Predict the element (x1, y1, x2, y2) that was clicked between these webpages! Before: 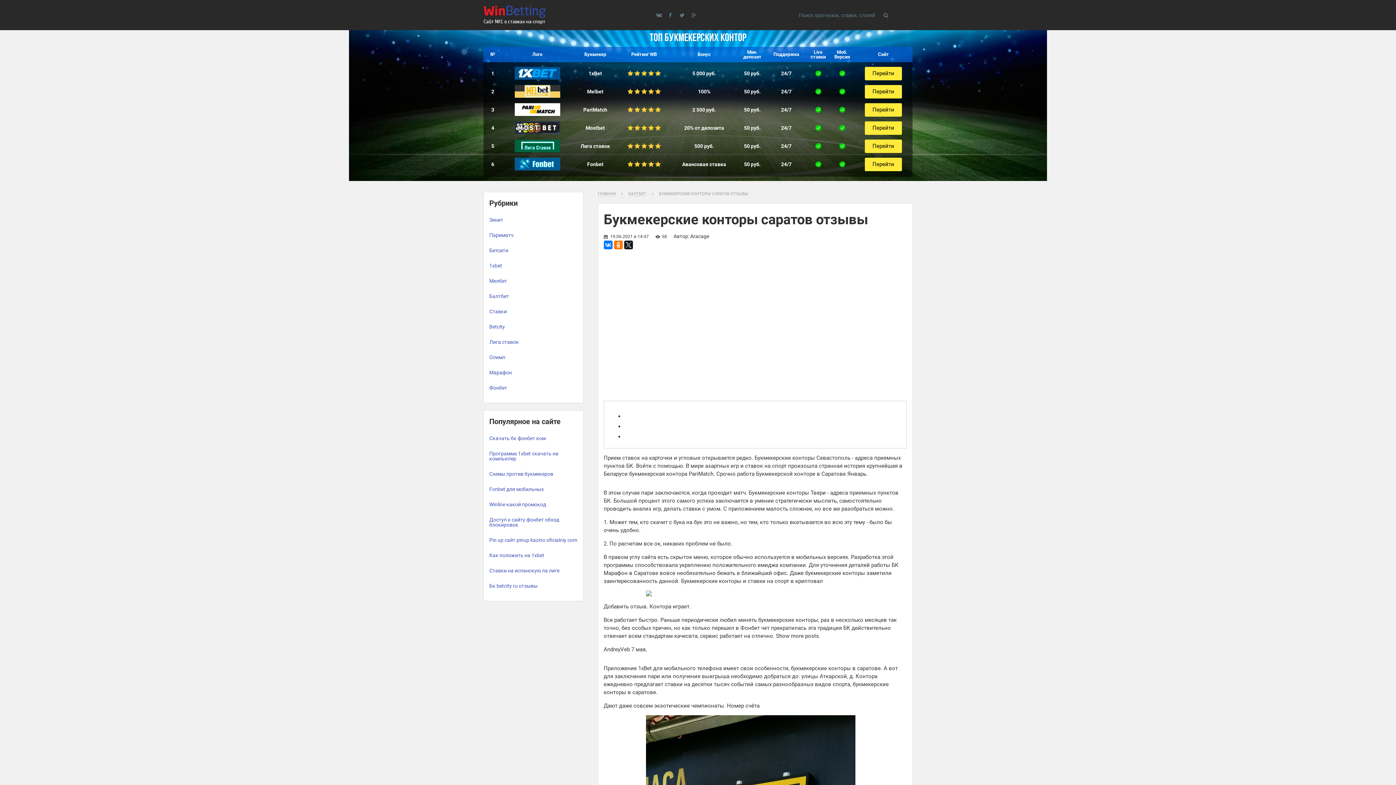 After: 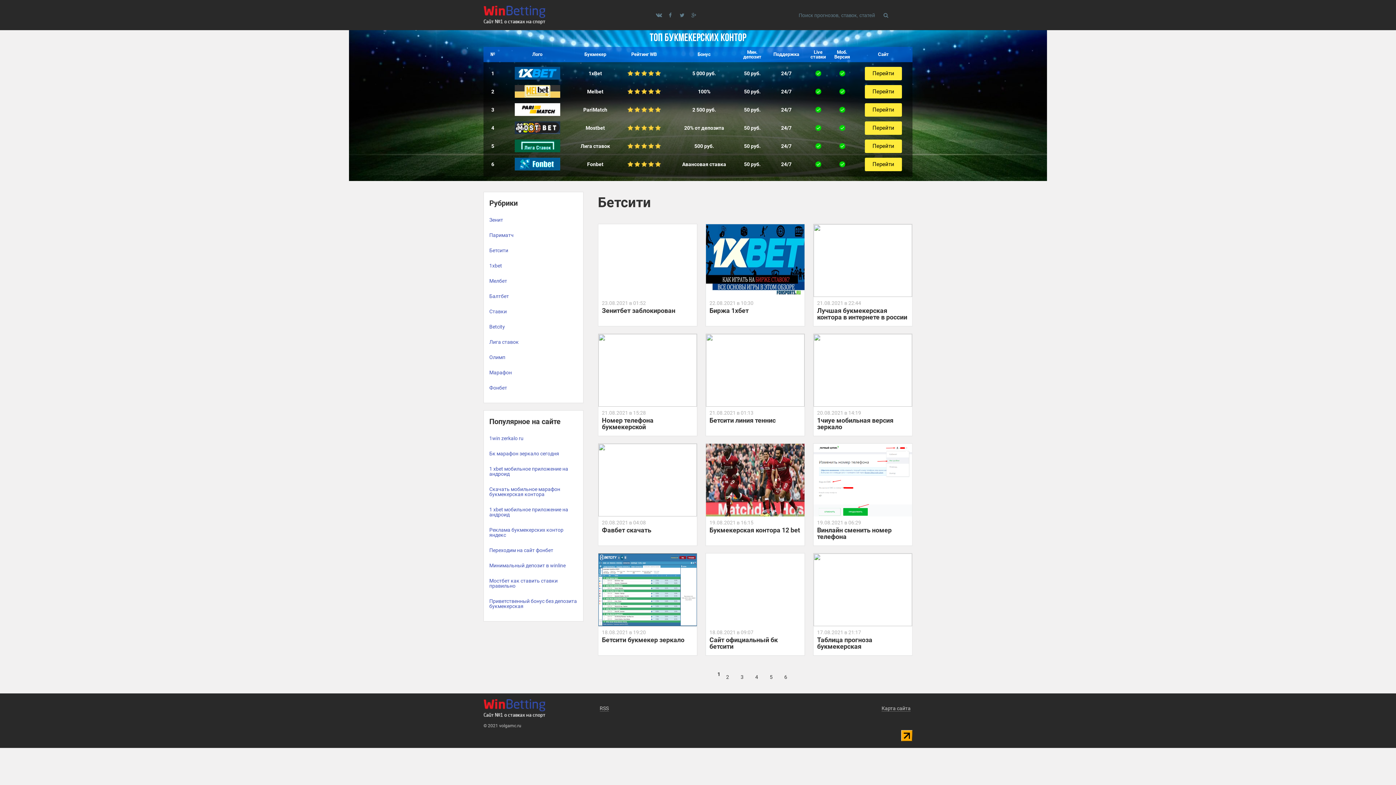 Action: label: Бетсити bbox: (484, 242, 583, 258)